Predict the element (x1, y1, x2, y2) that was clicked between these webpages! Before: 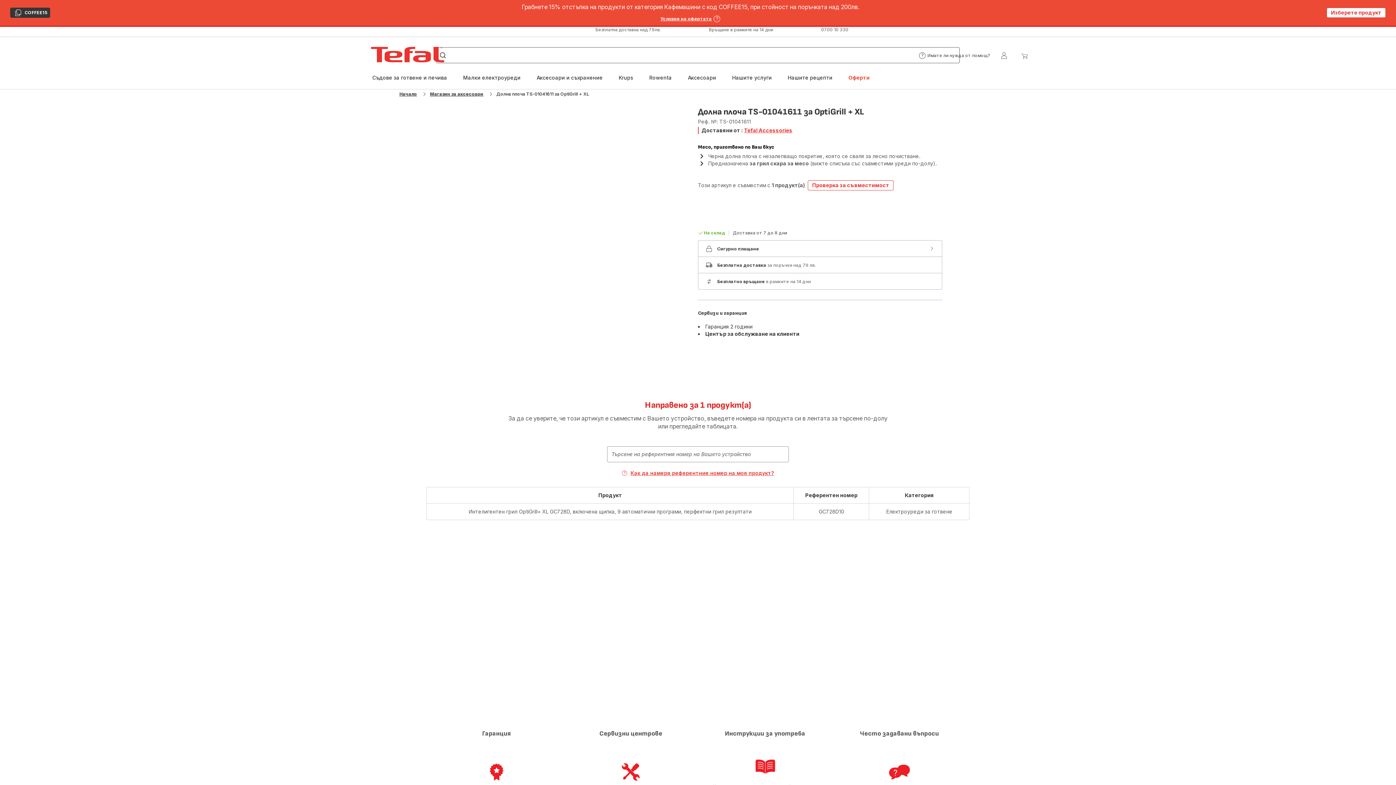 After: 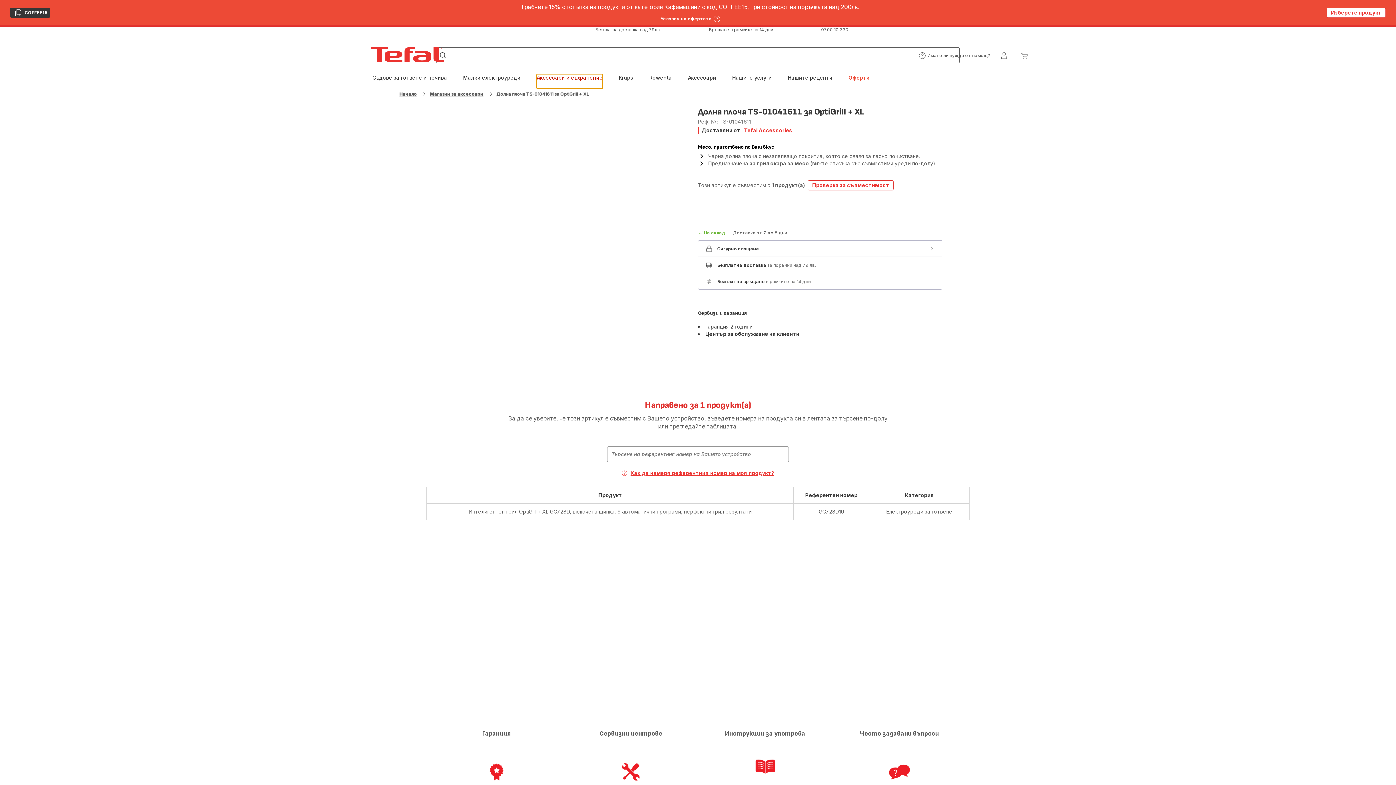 Action: label: Аксесоари и съхранение bbox: (536, 74, 602, 88)